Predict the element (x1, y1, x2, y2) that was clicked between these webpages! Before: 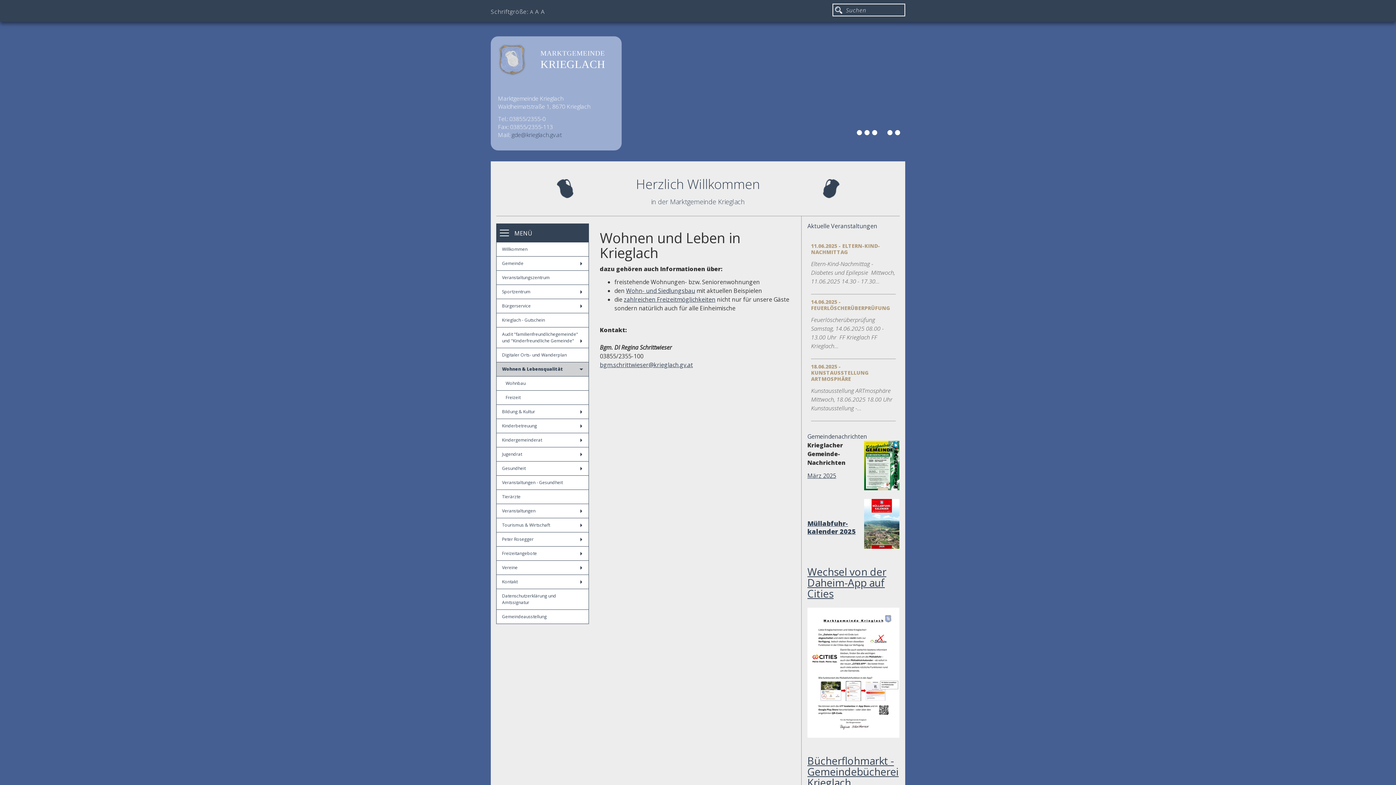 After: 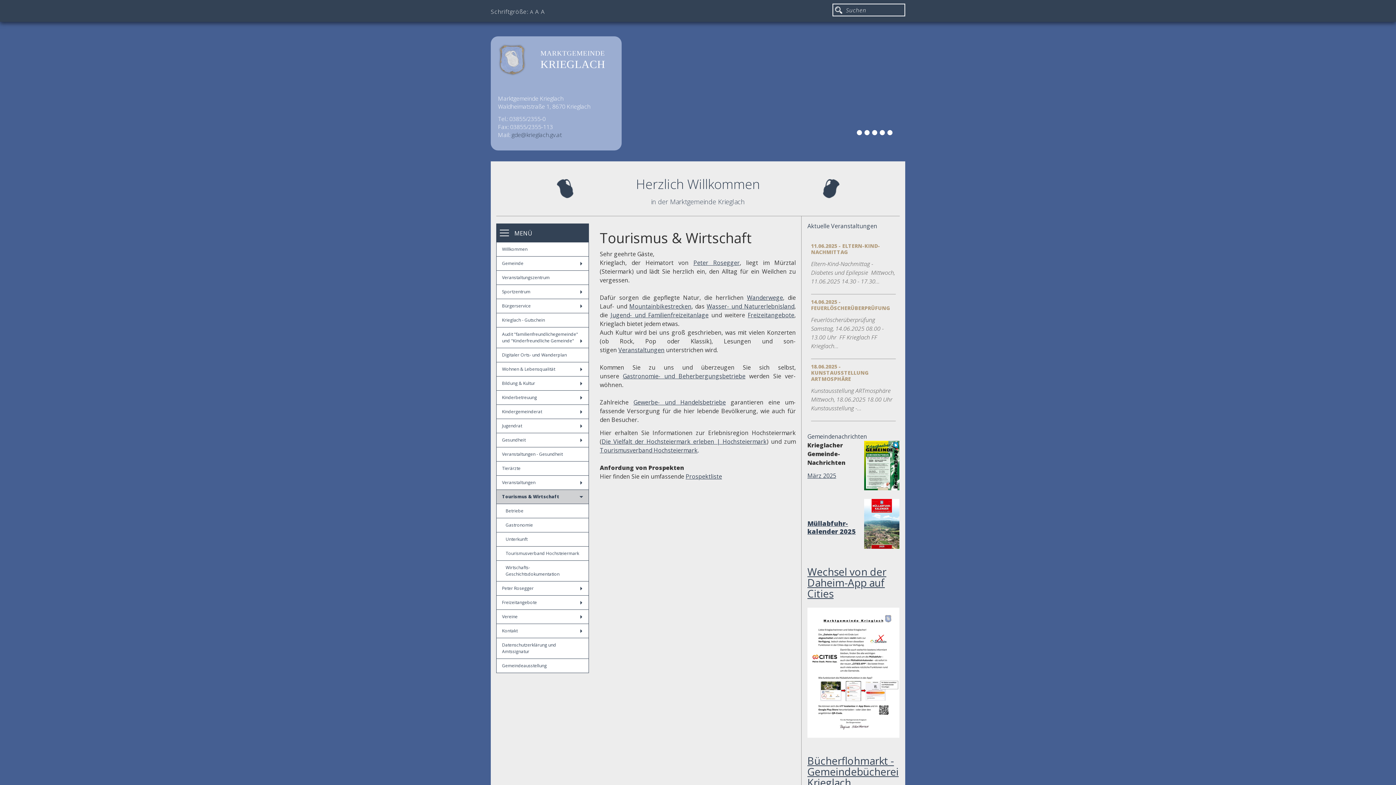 Action: label: Tourismus & Wirtschaft bbox: (496, 518, 588, 532)